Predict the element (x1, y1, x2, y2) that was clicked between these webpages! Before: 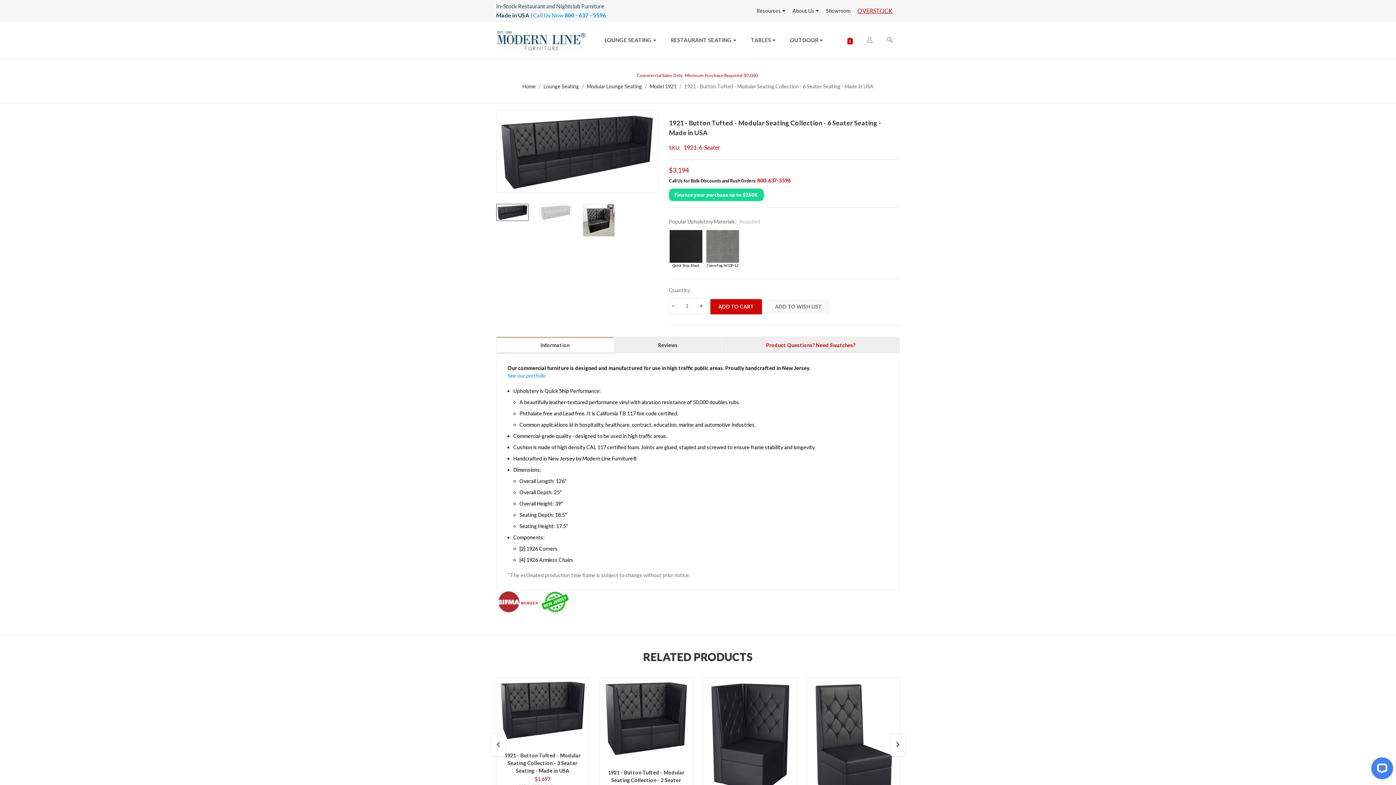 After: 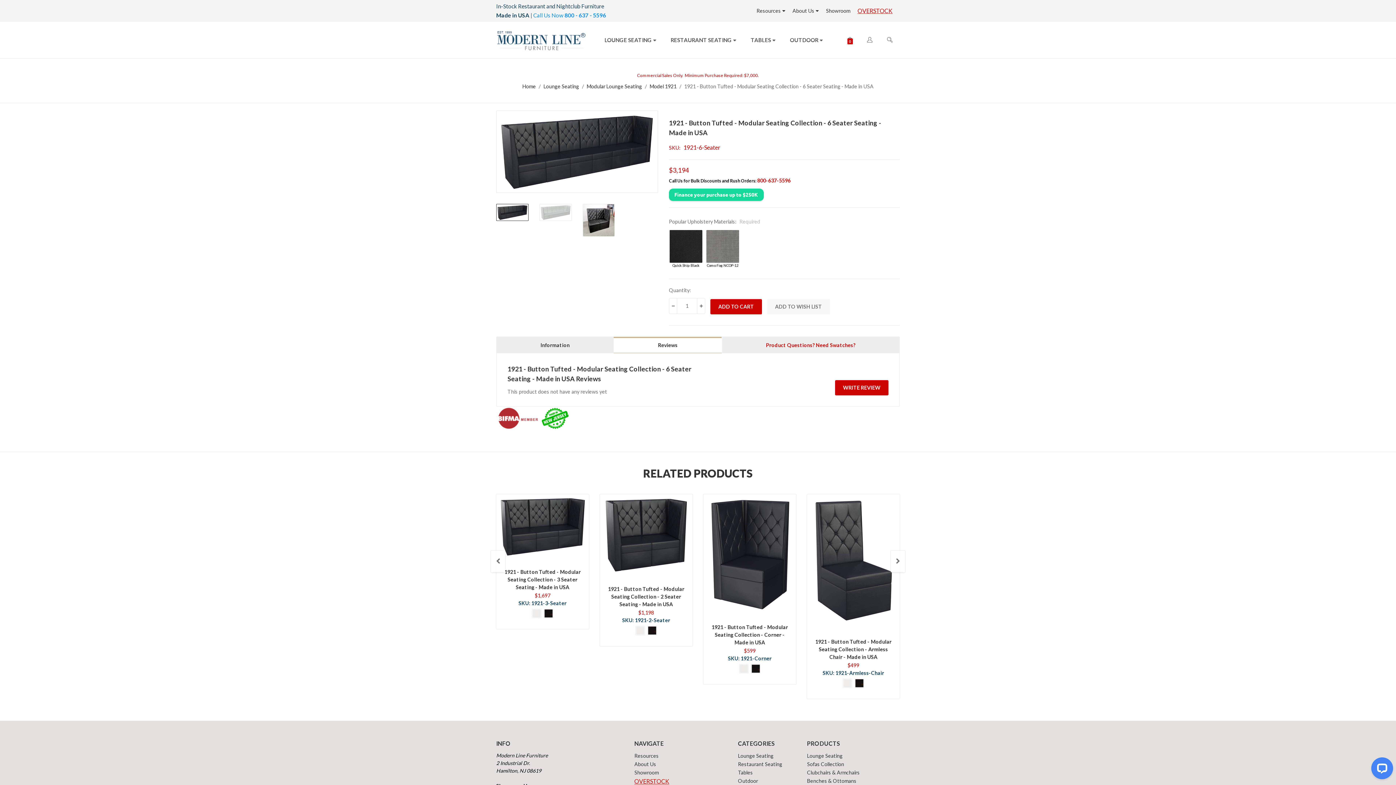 Action: bbox: (613, 337, 721, 353) label: Reviews